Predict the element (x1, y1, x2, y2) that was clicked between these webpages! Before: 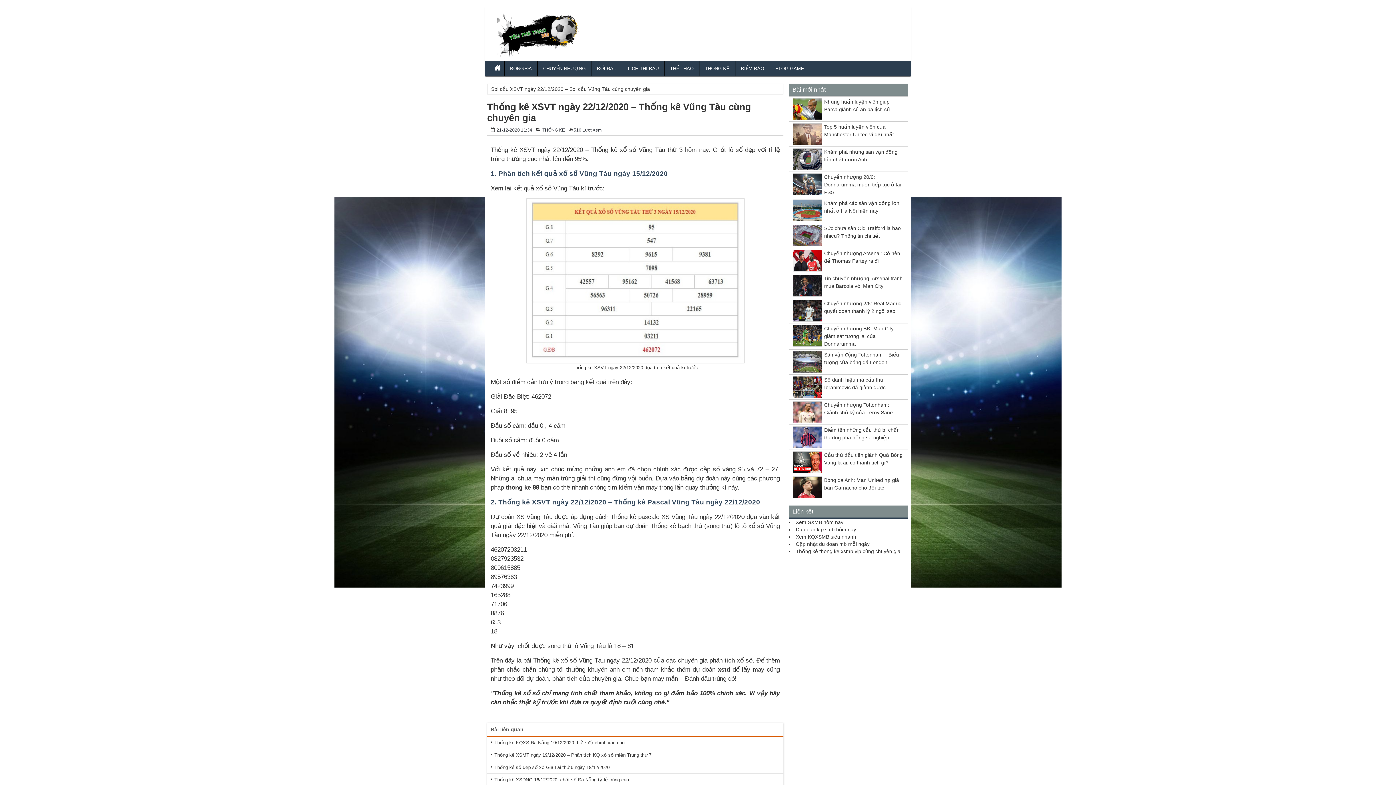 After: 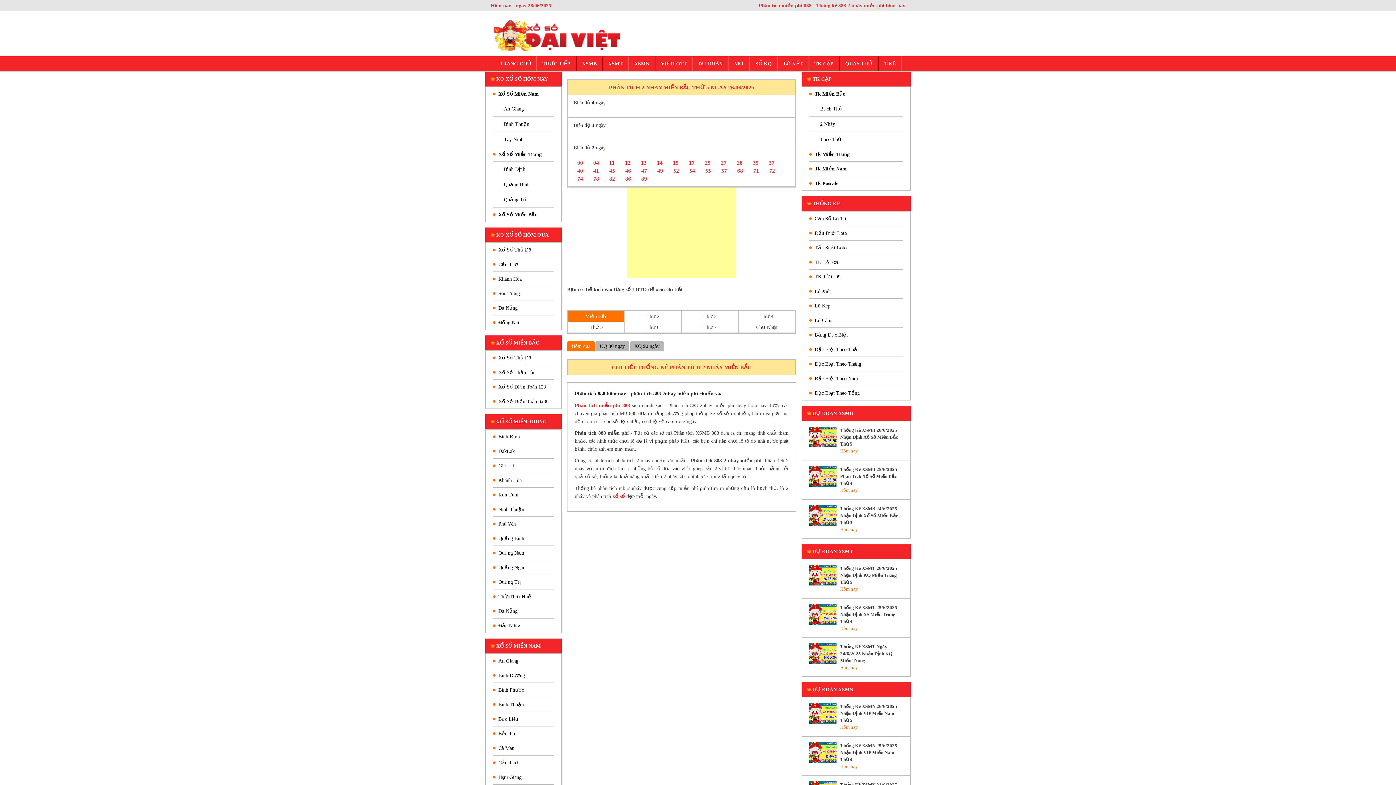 Action: bbox: (505, 483, 539, 491) label: thong ke 88